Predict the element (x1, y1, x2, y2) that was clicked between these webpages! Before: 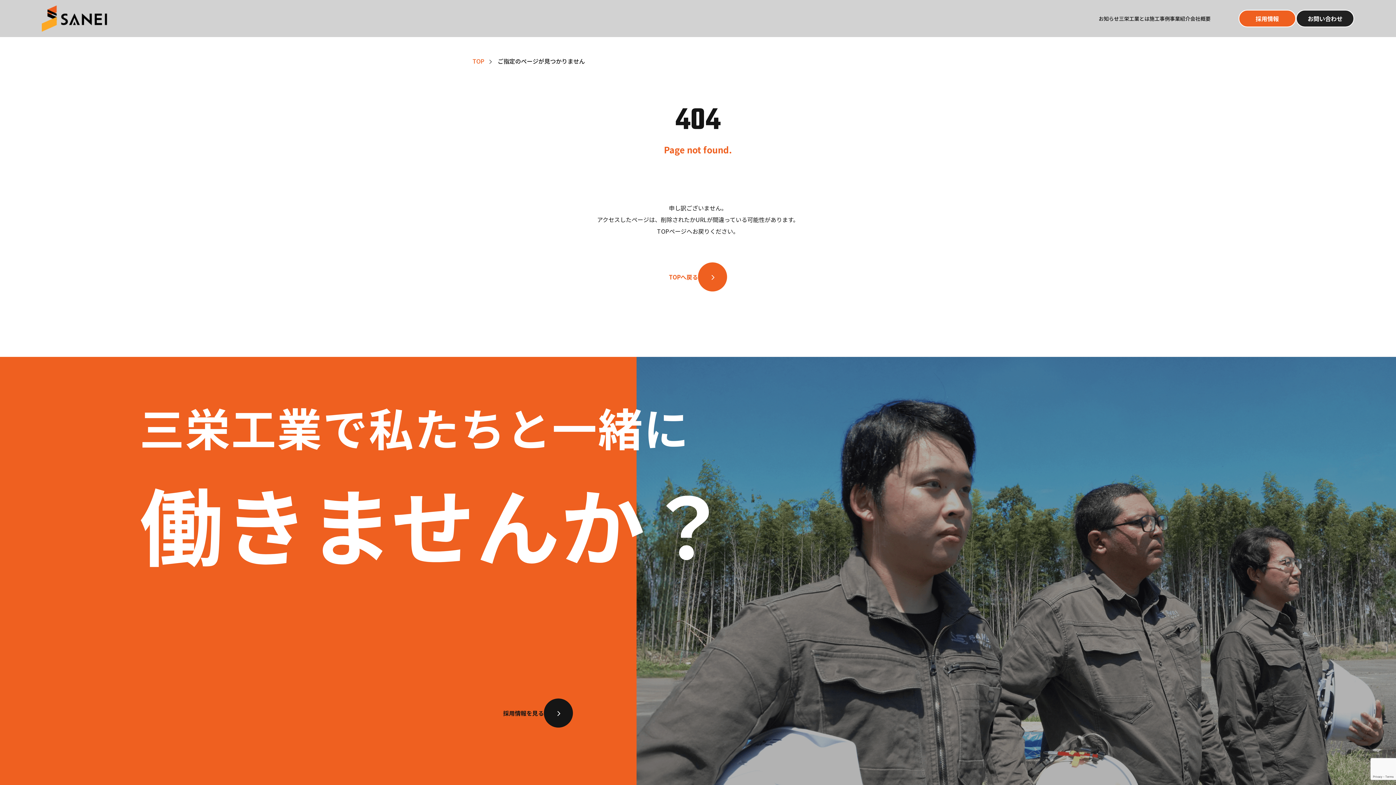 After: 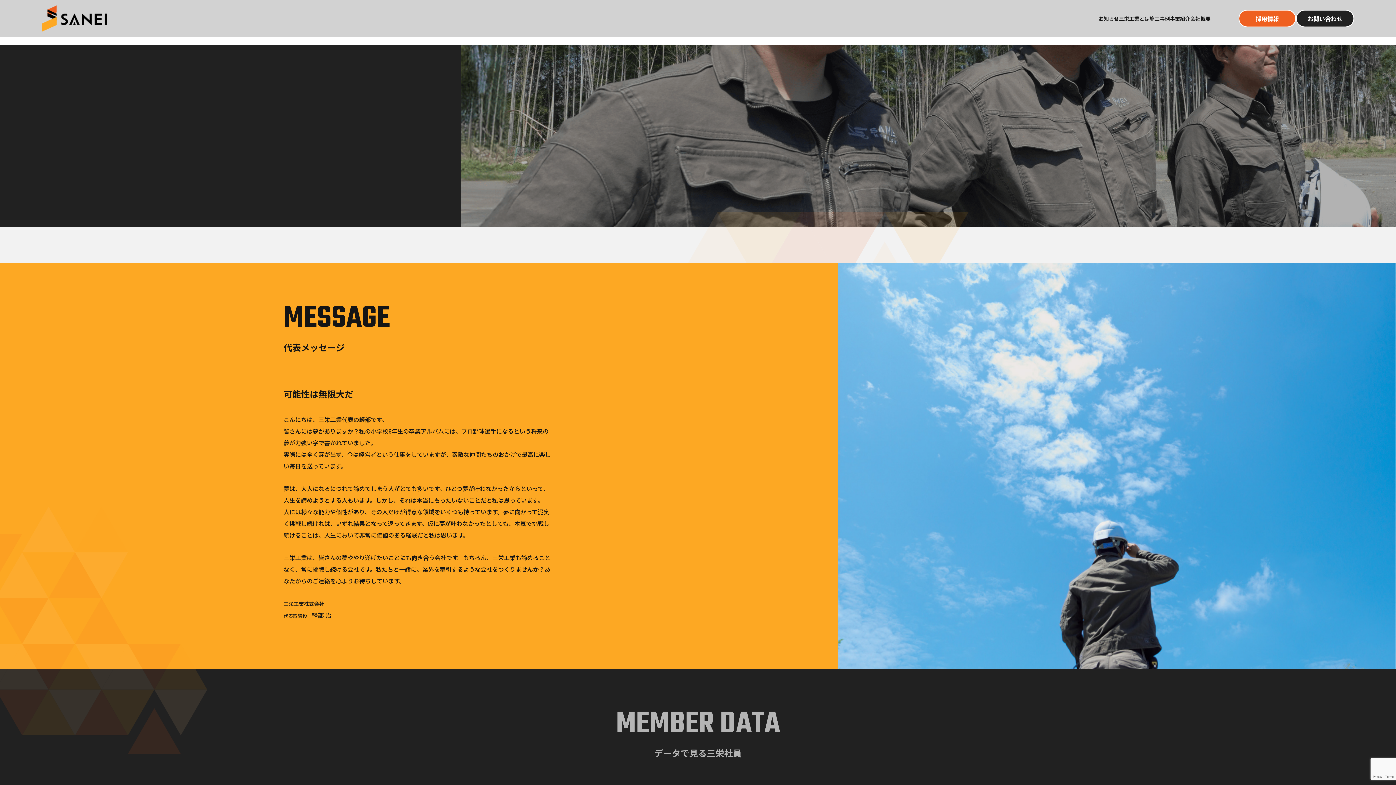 Action: label: 採用情報を見る bbox: (503, 698, 573, 728)